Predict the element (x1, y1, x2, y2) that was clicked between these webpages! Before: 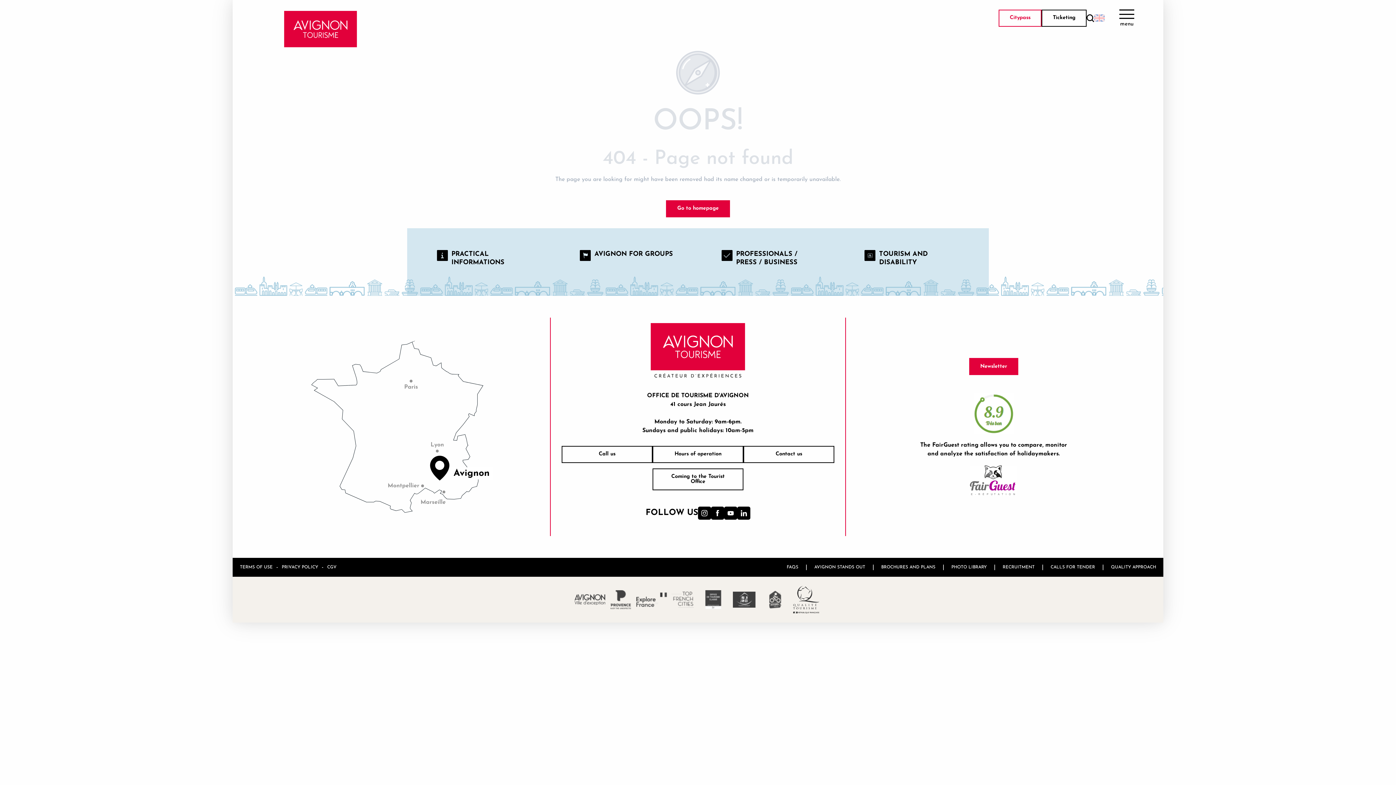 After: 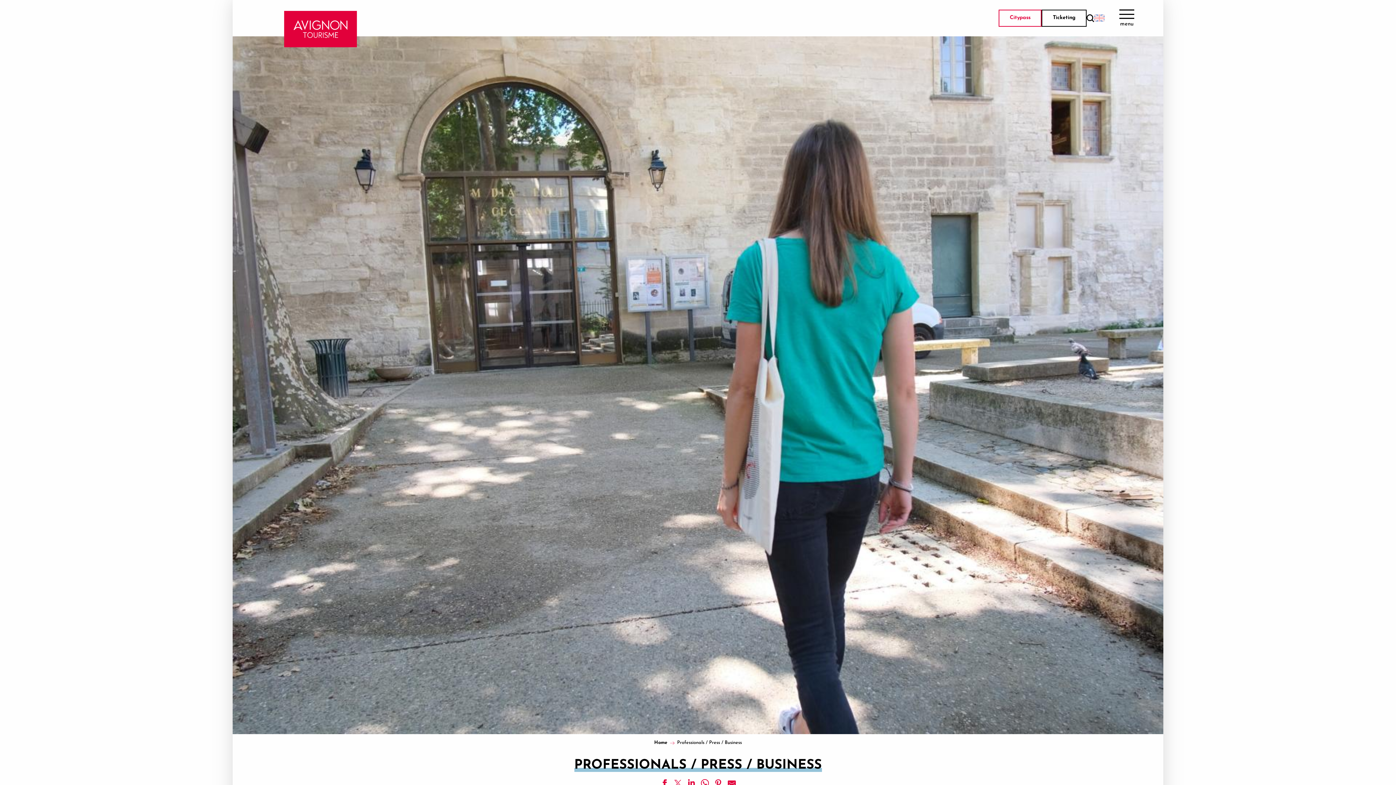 Action: bbox: (721, 250, 816, 266) label: PROFESSIONALS / PRESS / BUSINESS